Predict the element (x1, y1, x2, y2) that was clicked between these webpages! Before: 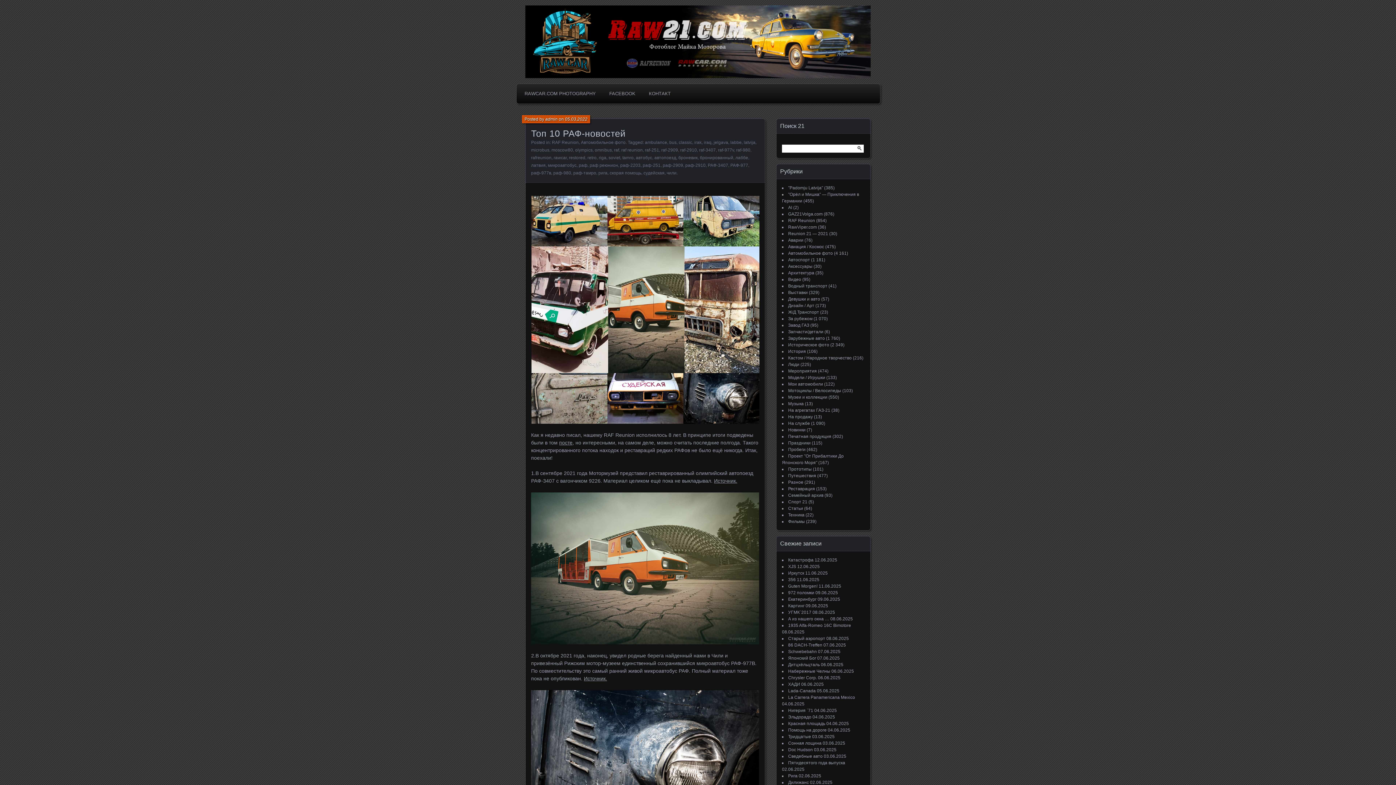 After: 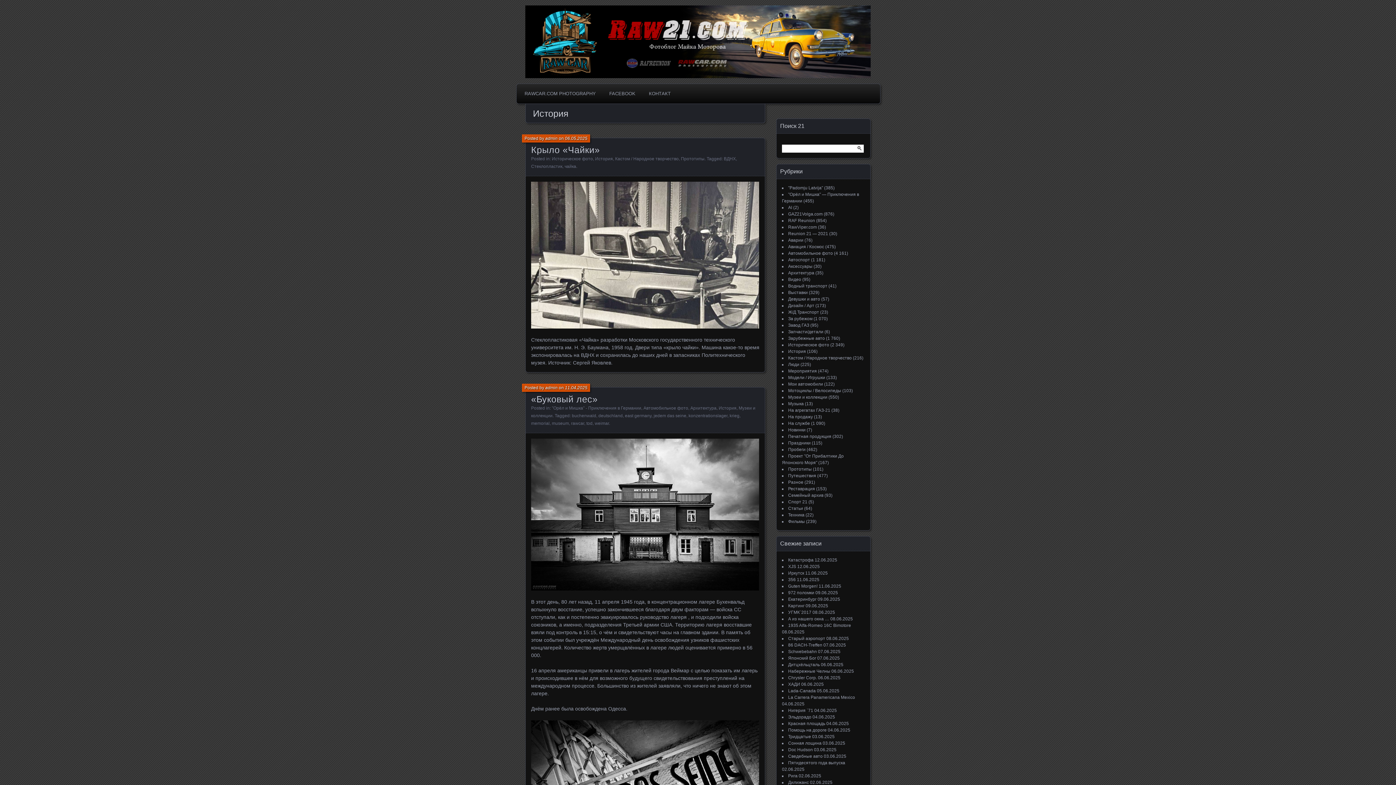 Action: bbox: (788, 349, 806, 354) label: История